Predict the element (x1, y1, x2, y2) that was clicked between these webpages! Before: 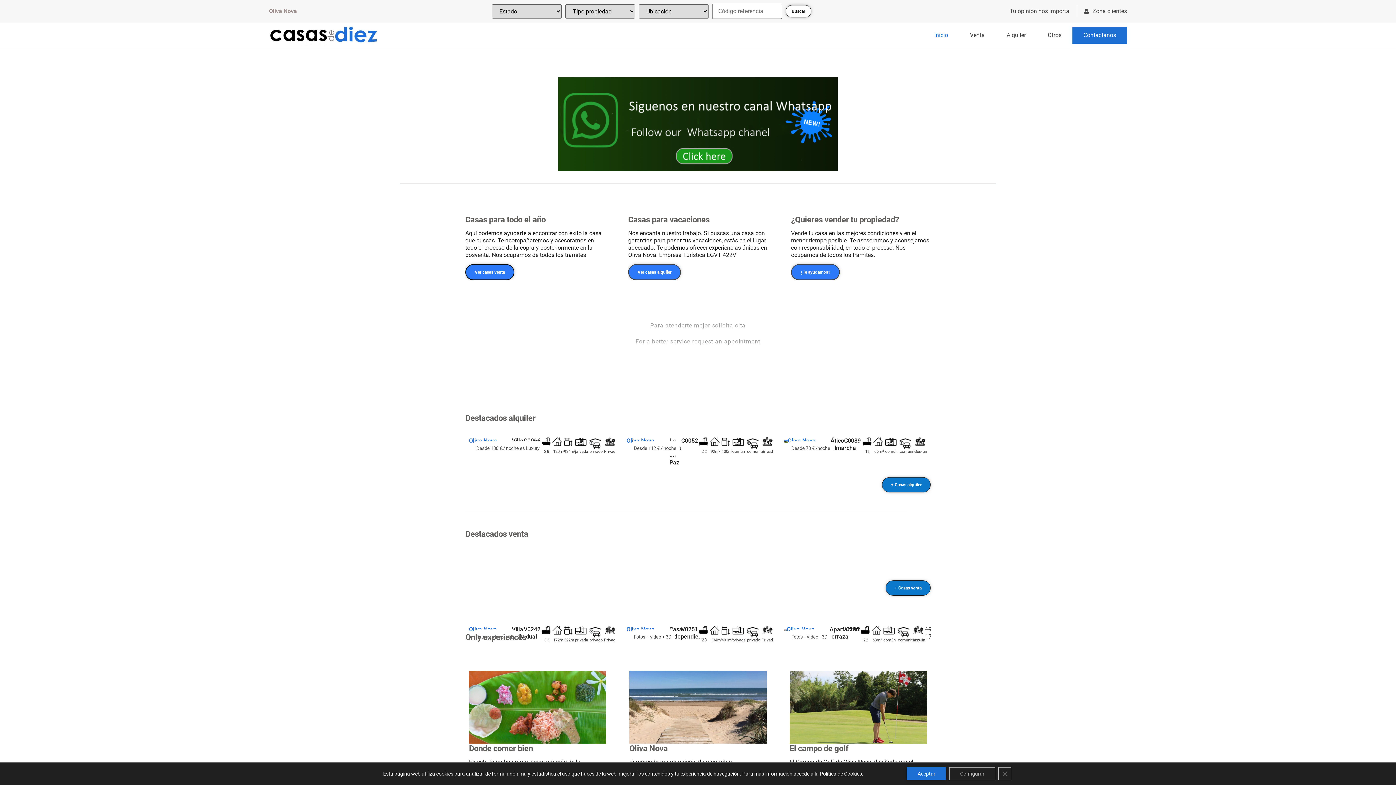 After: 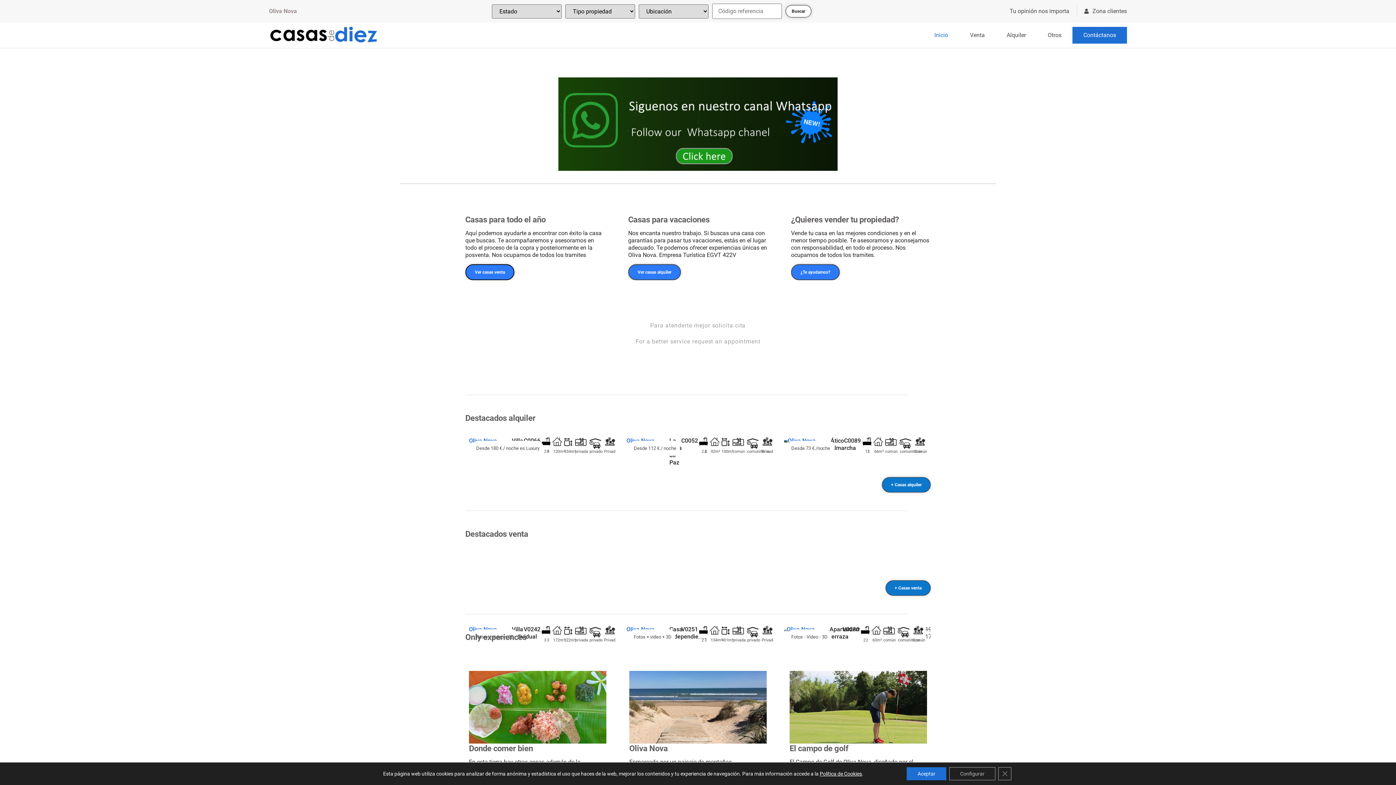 Action: bbox: (923, 26, 959, 43) label: Inicio